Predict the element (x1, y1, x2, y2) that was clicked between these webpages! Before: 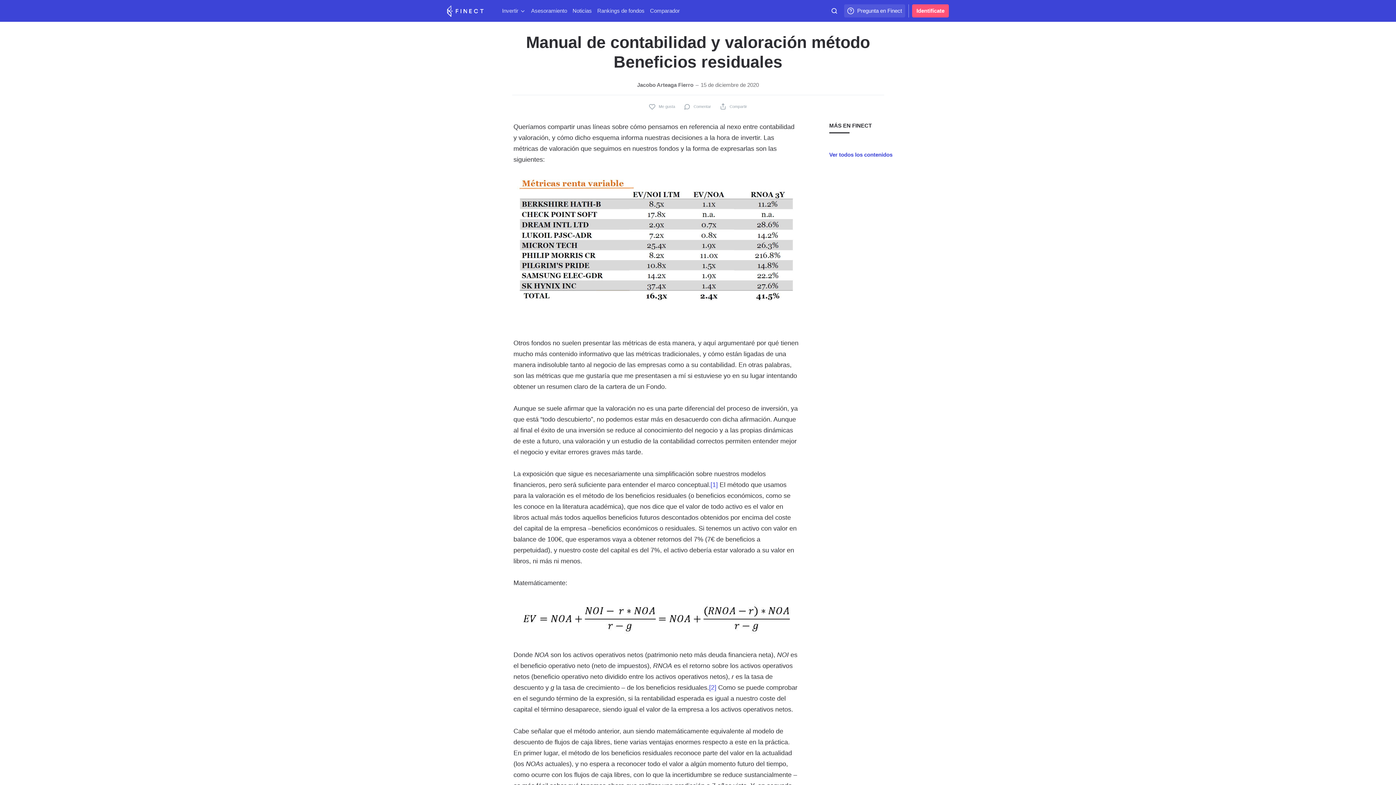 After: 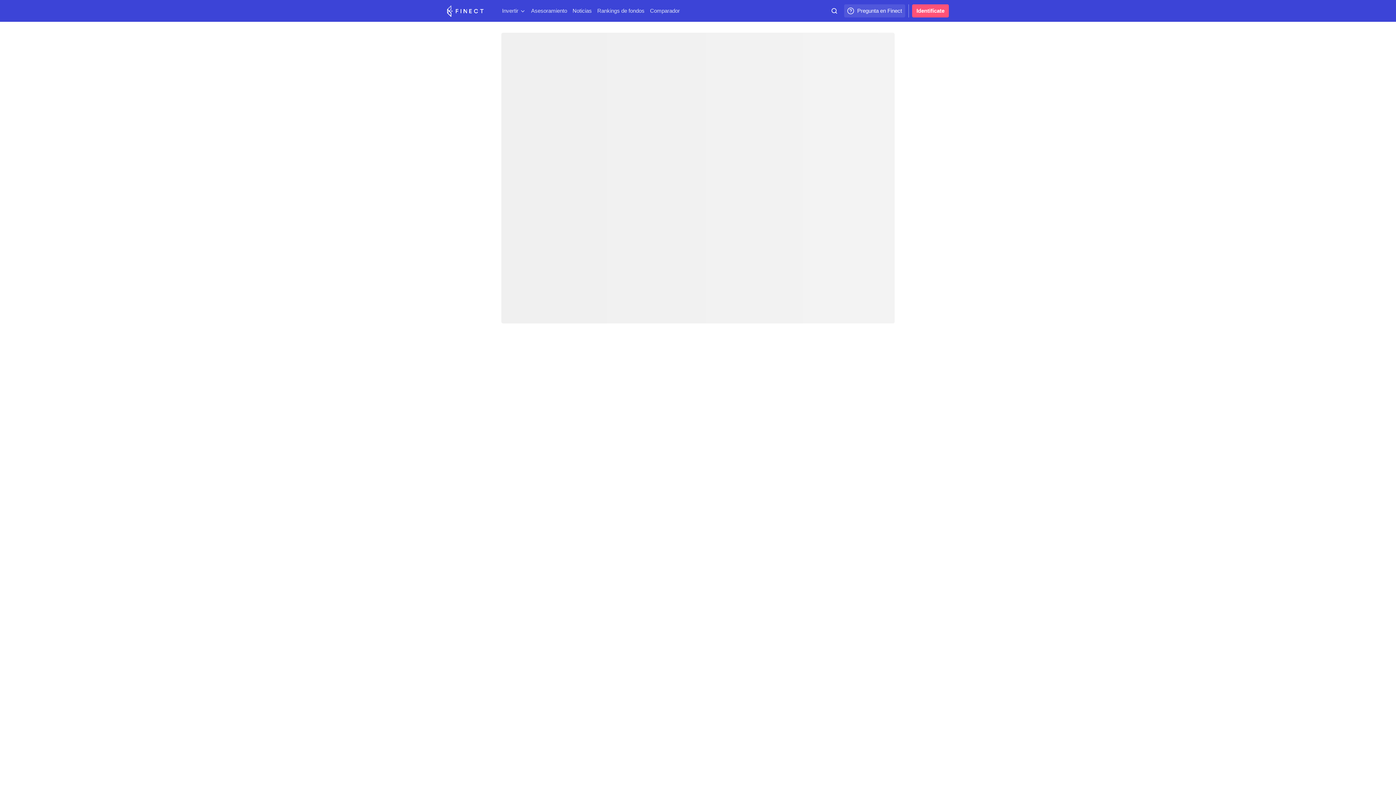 Action: bbox: (829, 151, 892, 157) label: Ver todos los contenidos